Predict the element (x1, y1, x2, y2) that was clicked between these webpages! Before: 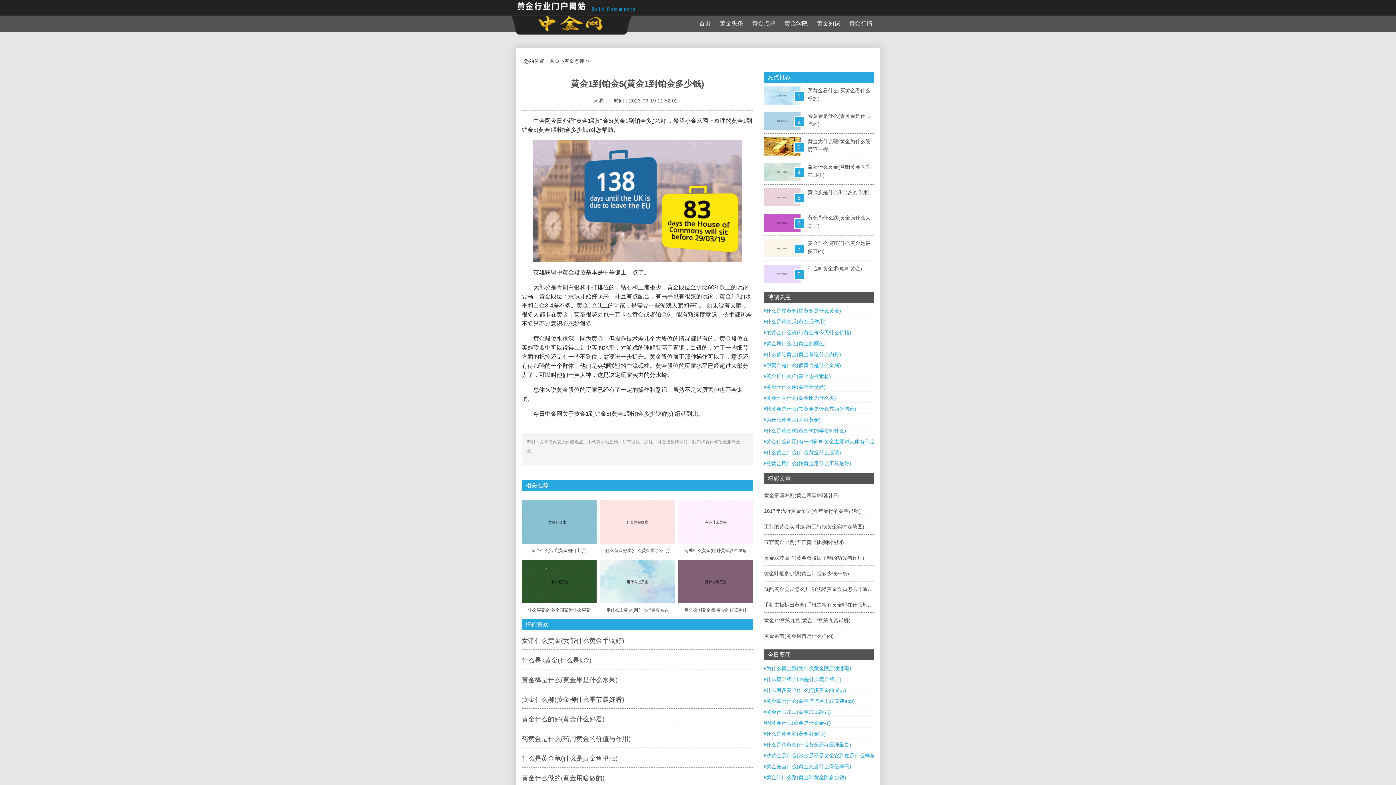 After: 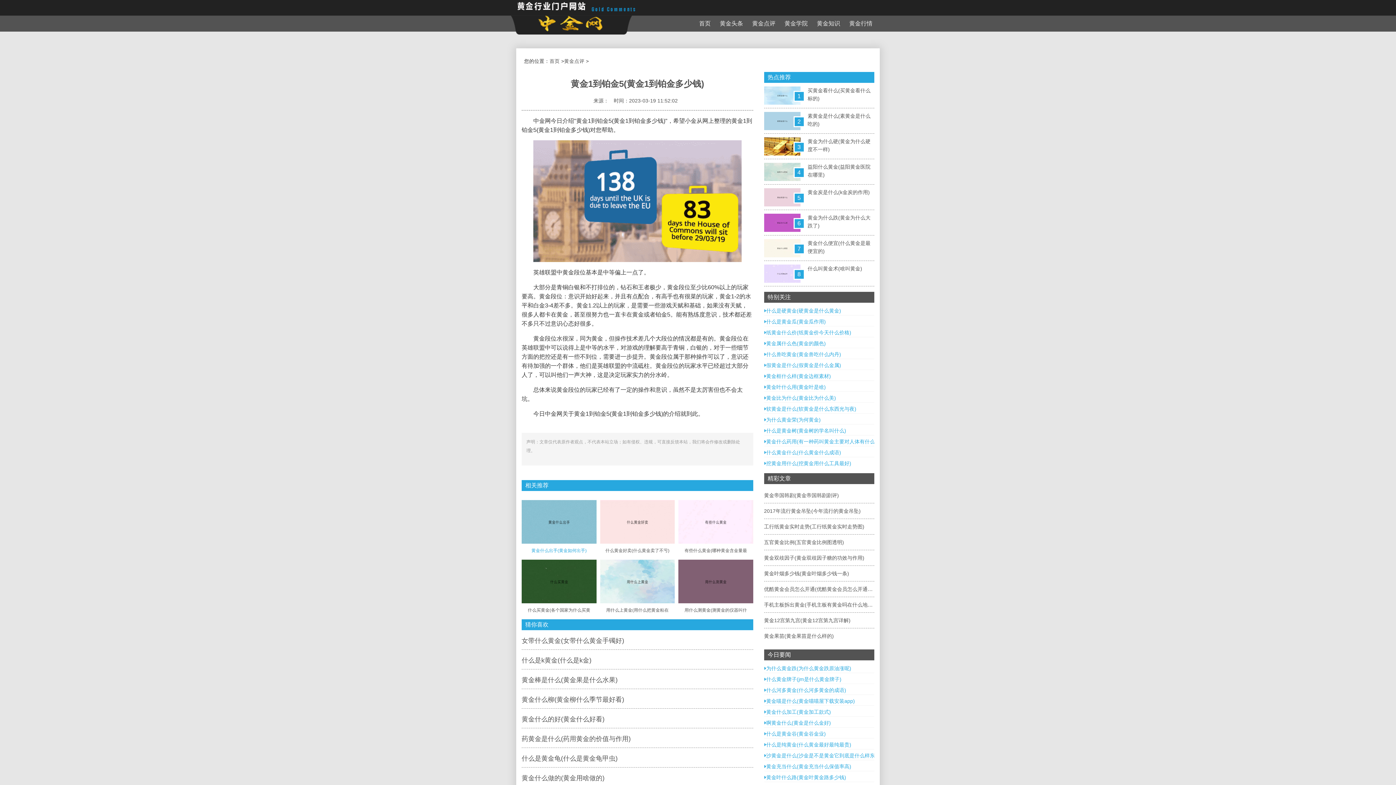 Action: bbox: (531, 548, 586, 553) label: 黄金什么出手(黄金如何出手)